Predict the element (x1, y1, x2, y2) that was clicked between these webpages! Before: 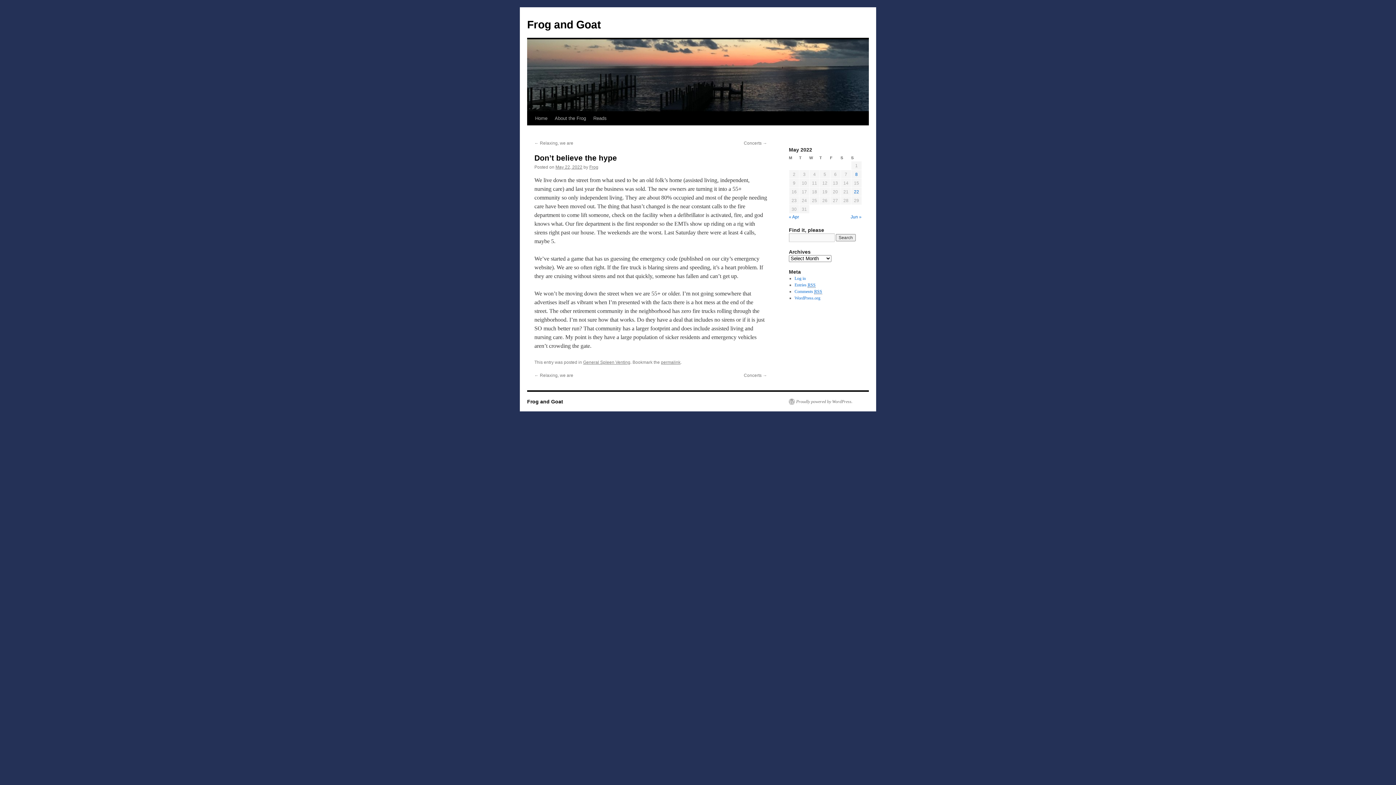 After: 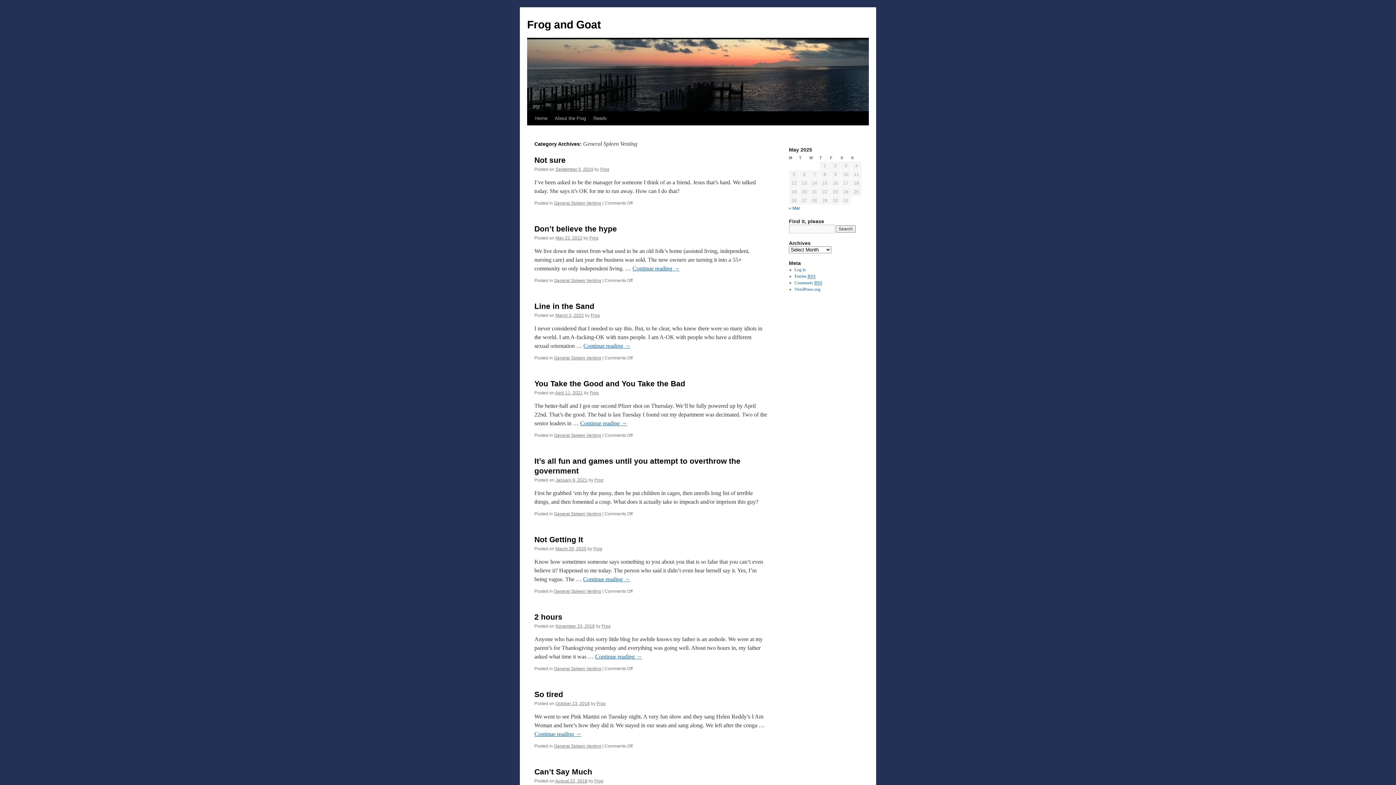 Action: bbox: (583, 360, 630, 365) label: General Spleen Venting